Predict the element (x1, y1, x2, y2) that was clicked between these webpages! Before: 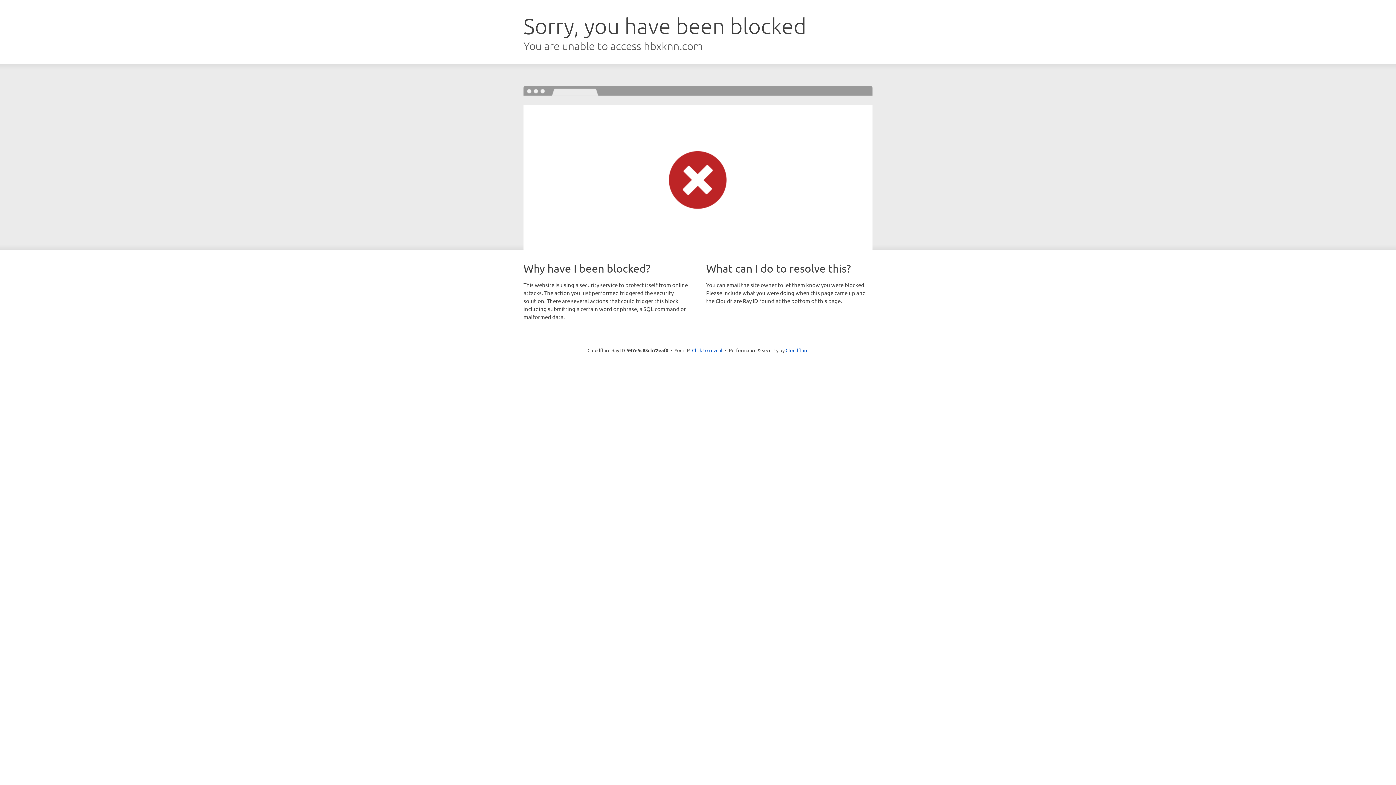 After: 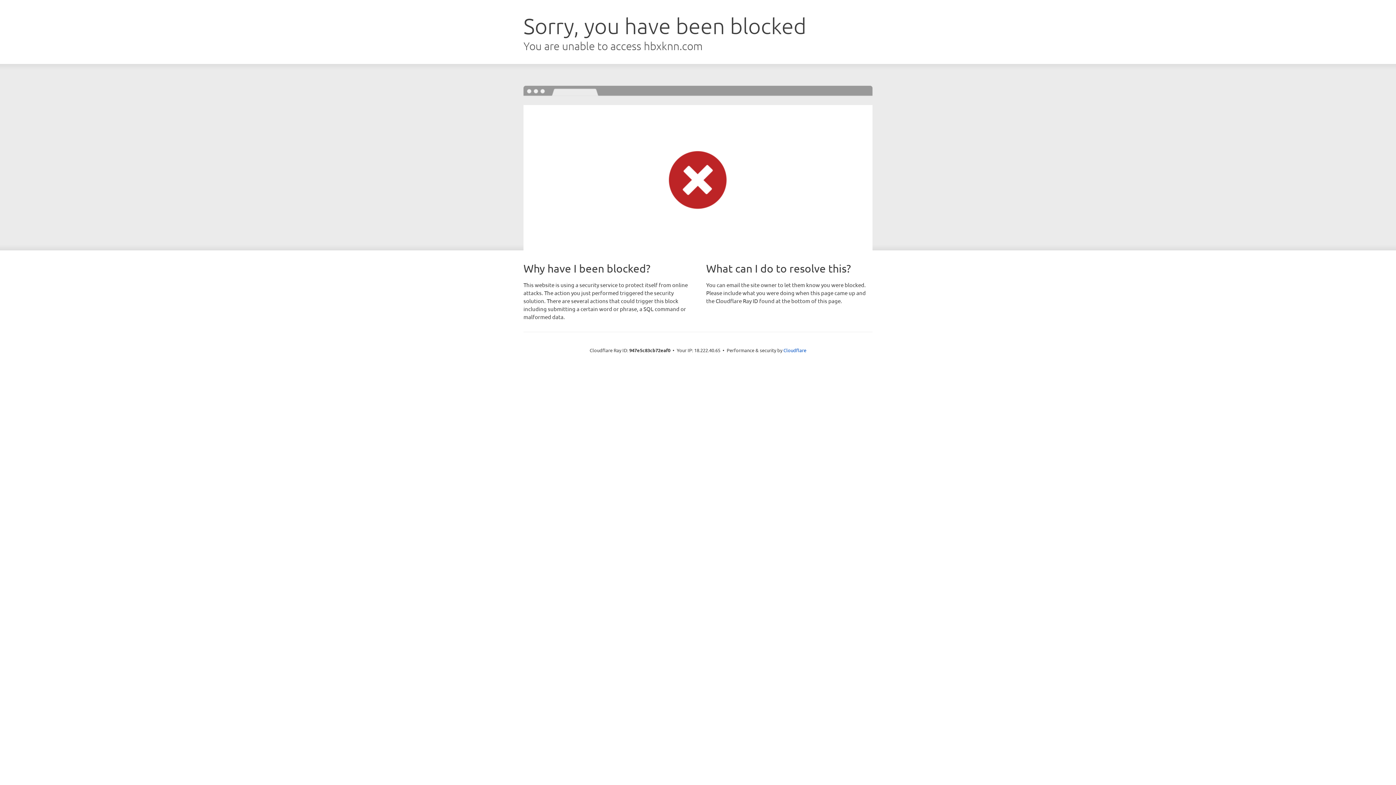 Action: label: Click to reveal bbox: (692, 346, 722, 353)